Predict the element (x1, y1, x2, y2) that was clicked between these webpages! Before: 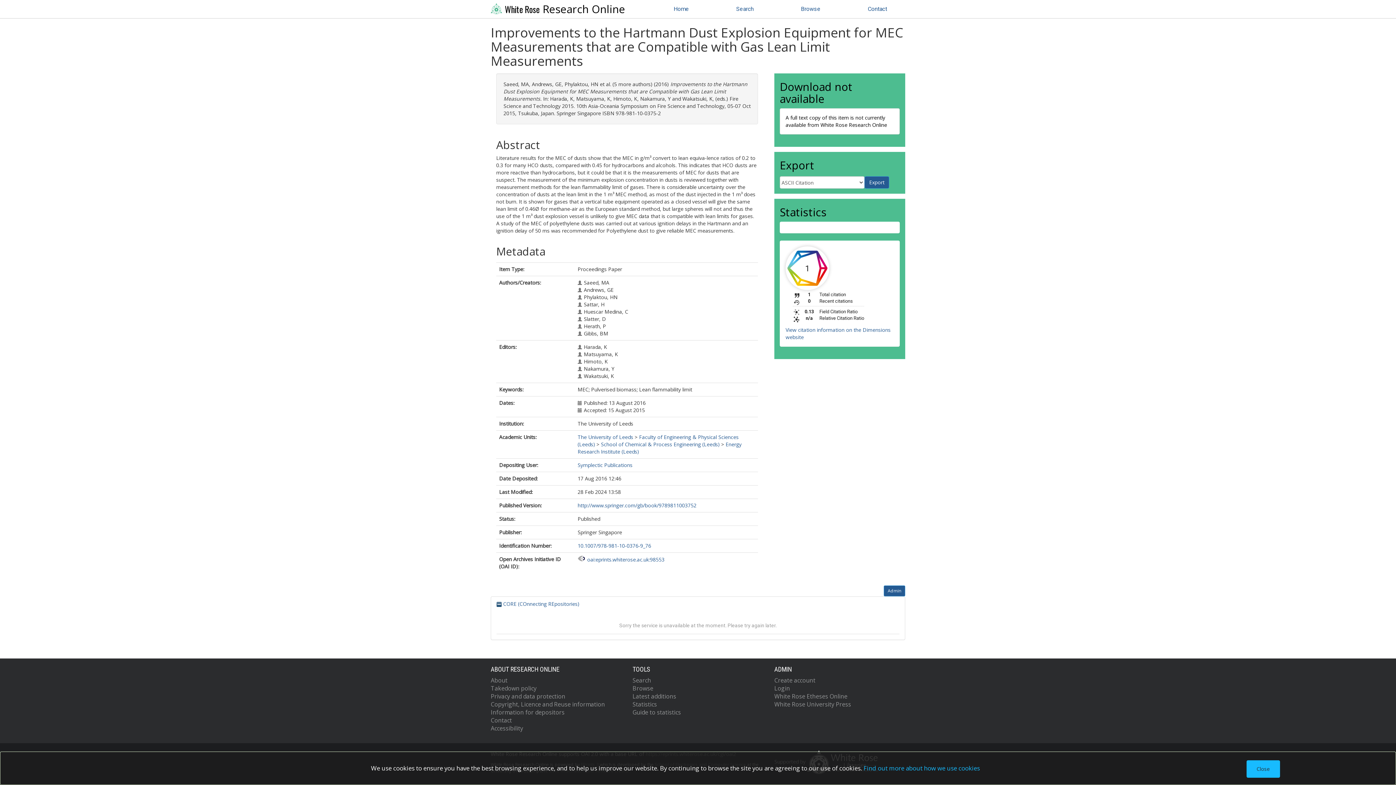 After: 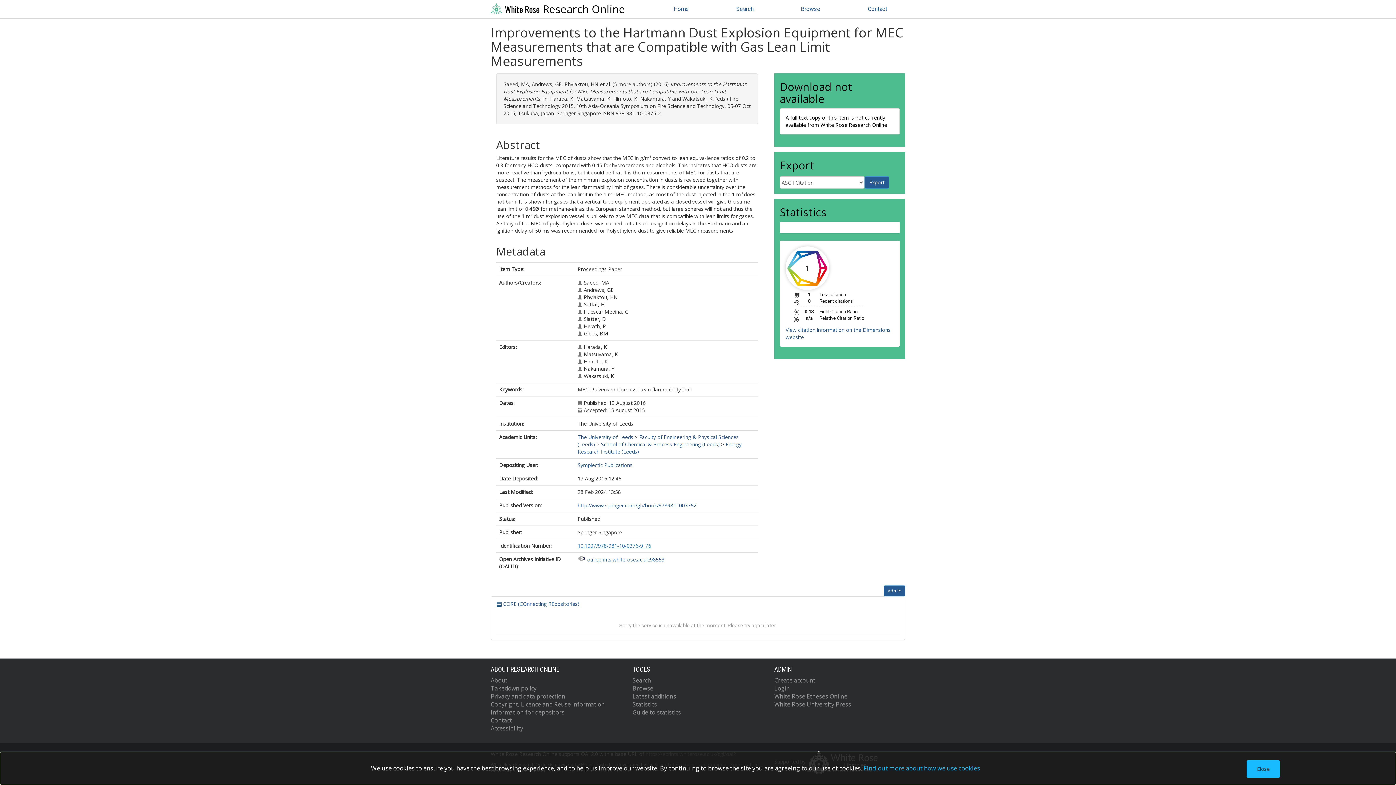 Action: bbox: (577, 542, 651, 549) label: 10.1007/978-981-10-0376-9_76